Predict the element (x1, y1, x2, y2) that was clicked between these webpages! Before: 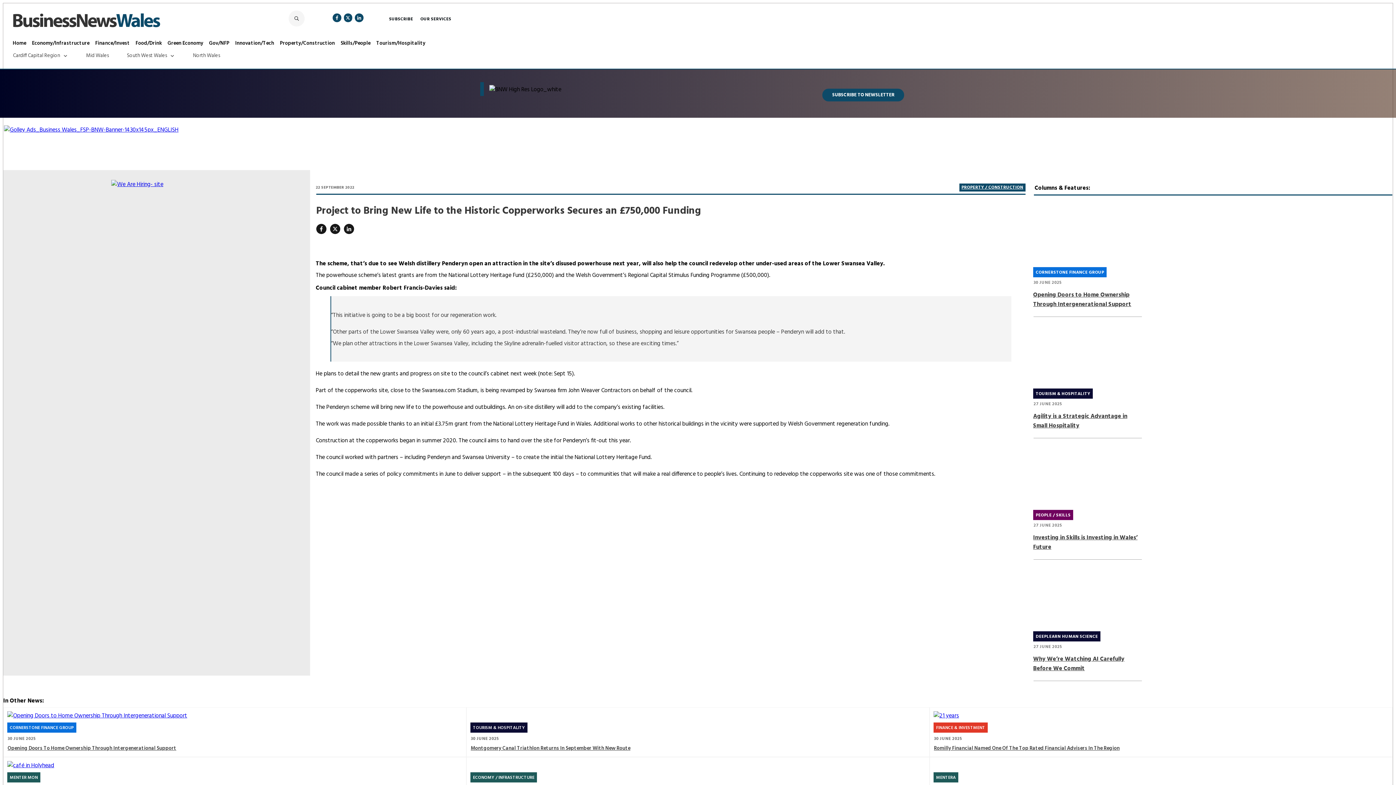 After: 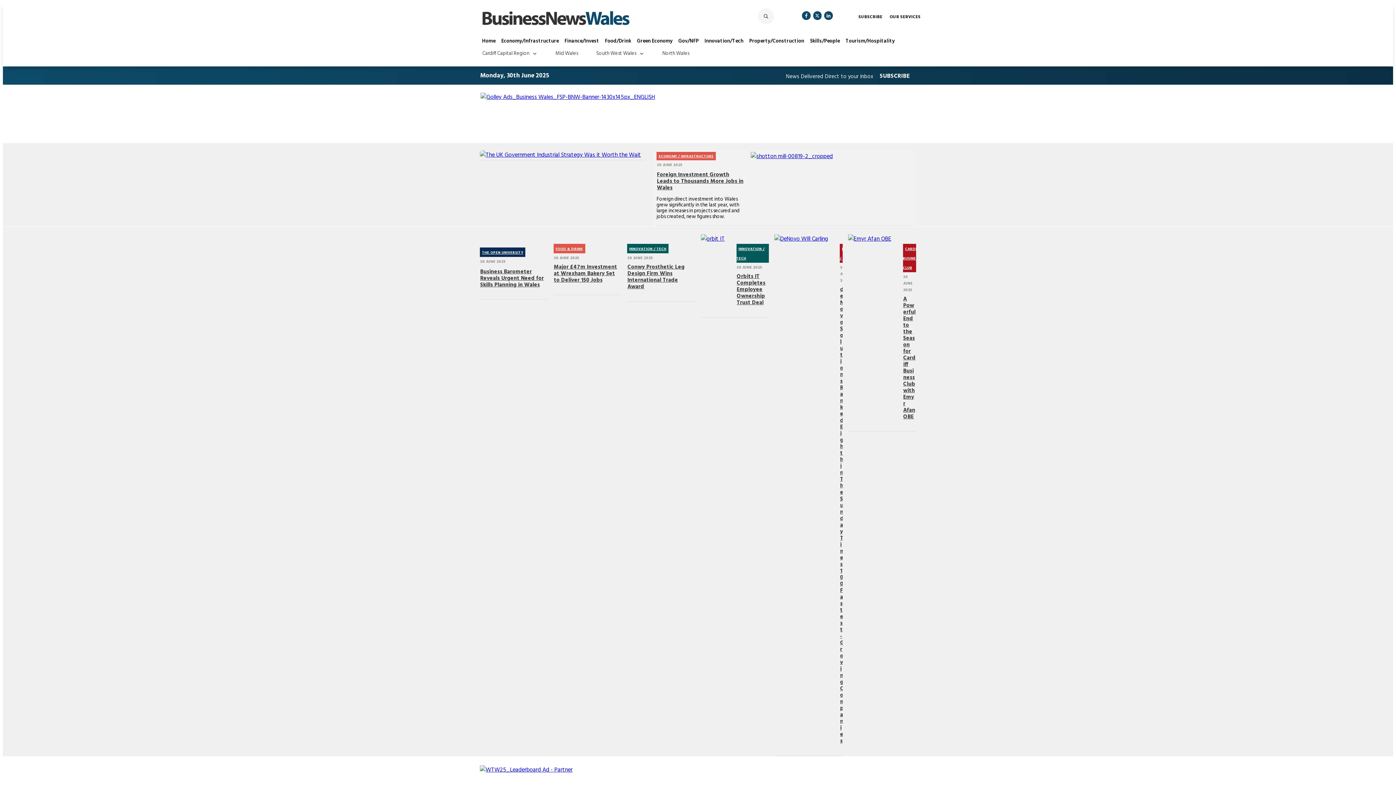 Action: label: Home bbox: (12, 38, 26, 48)